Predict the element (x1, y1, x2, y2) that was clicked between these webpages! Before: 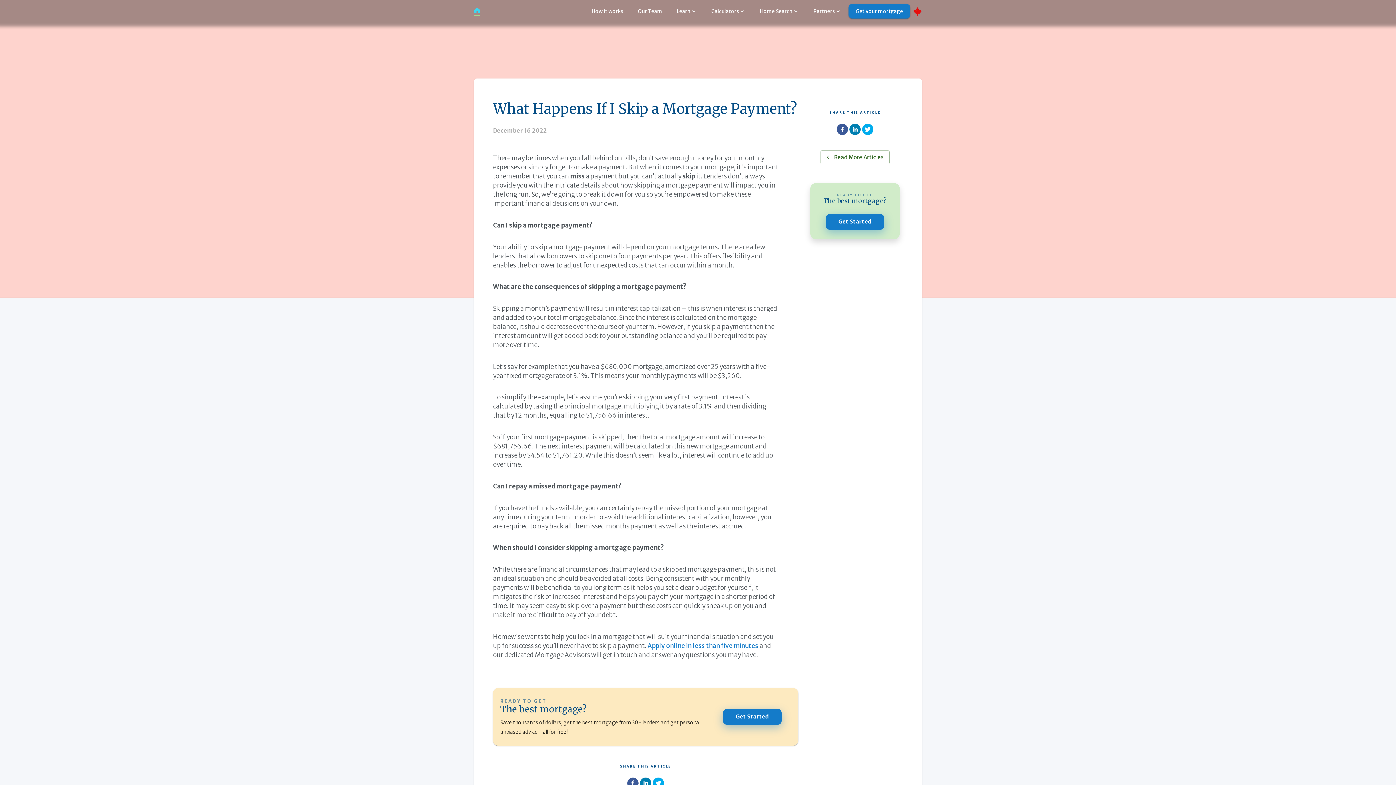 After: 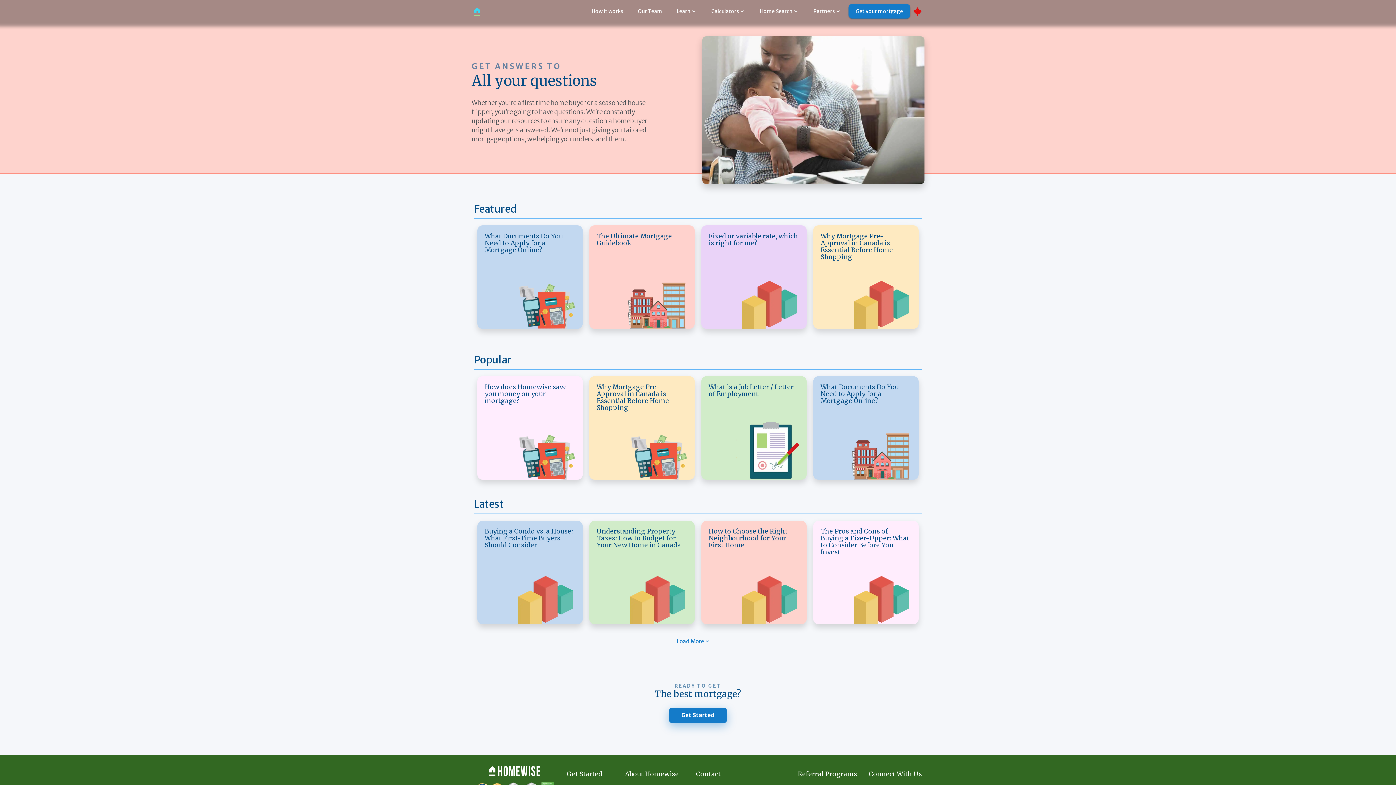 Action: label: Read More Articles bbox: (820, 152, 889, 160)